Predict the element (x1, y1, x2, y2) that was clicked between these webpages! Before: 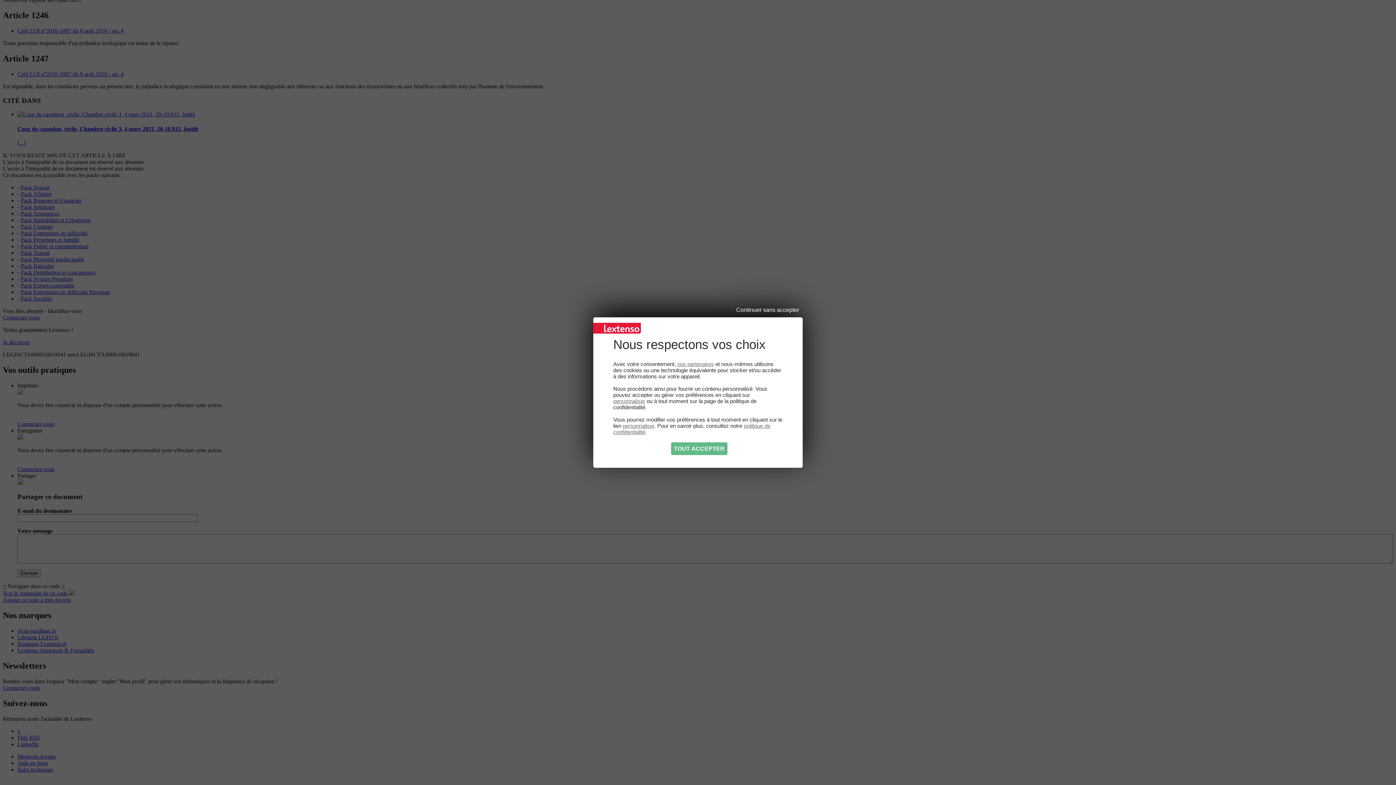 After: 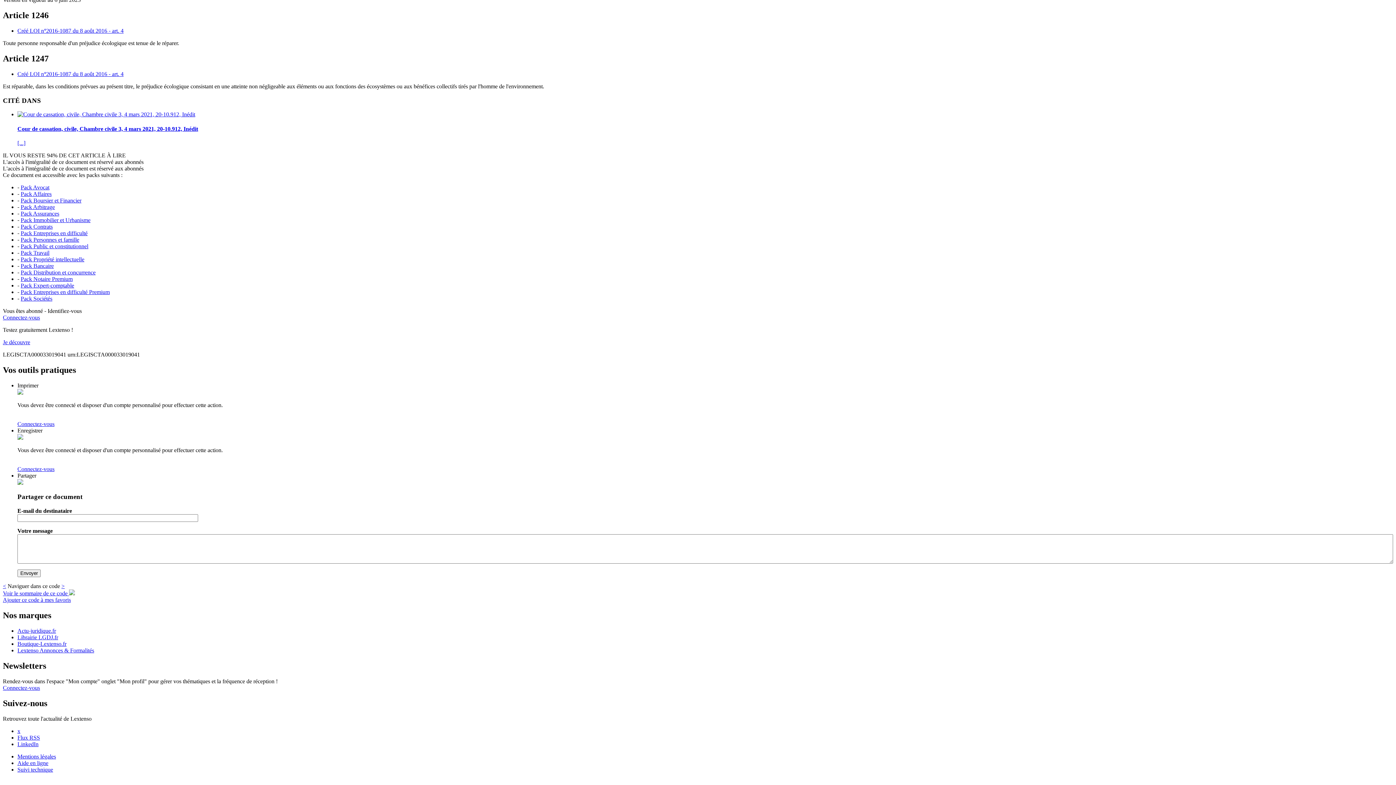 Action: bbox: (732, 304, 802, 315) label: Cookies : Continuer sans accepter